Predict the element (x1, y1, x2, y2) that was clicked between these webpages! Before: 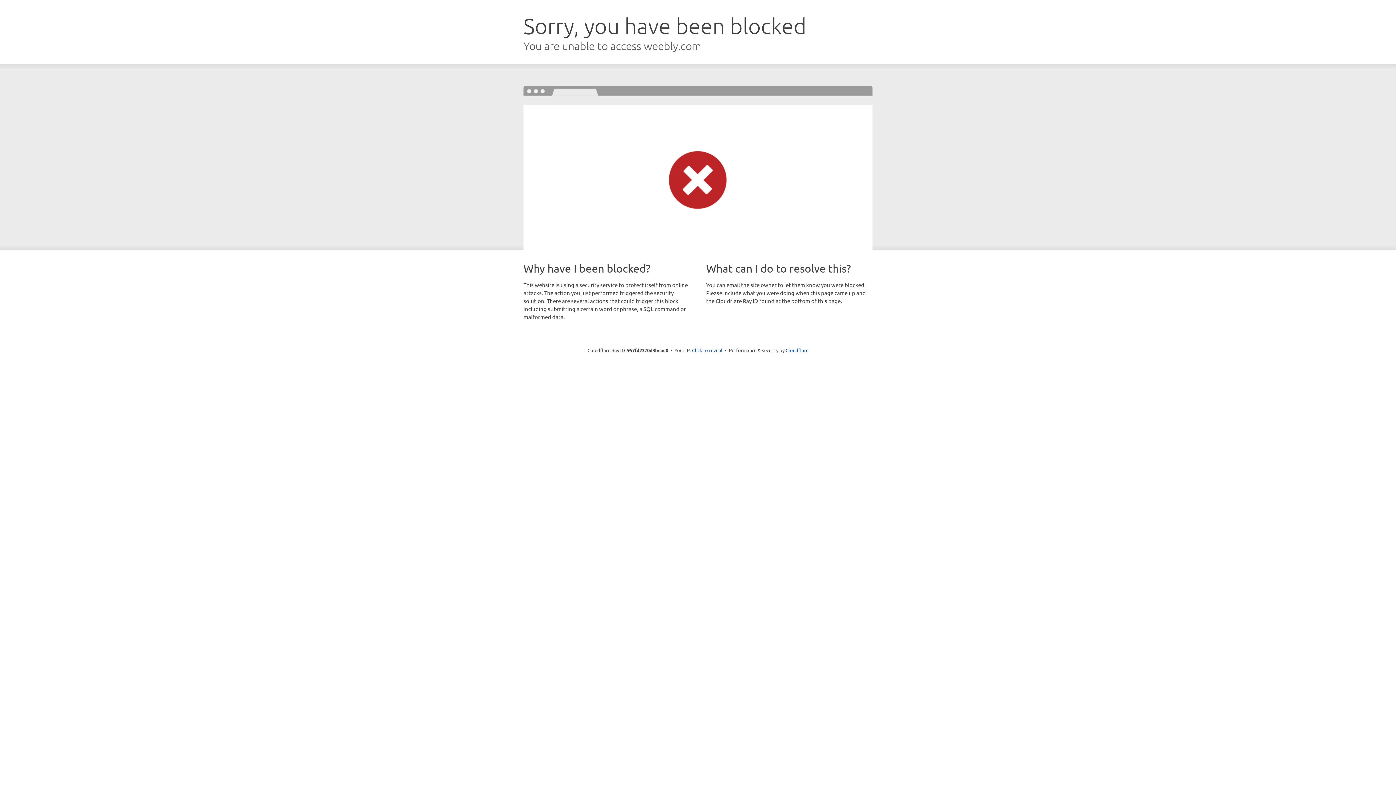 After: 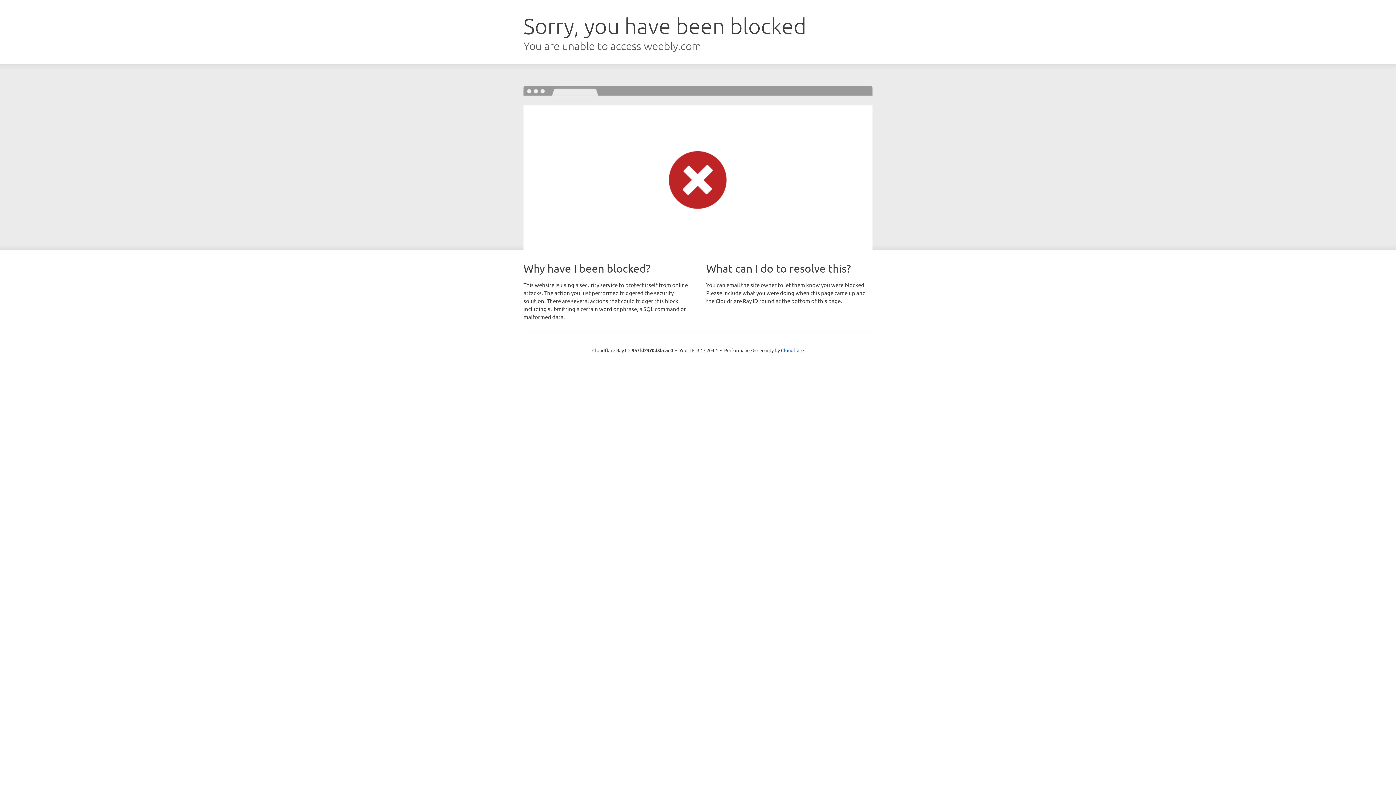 Action: label: Click to reveal bbox: (692, 346, 722, 353)